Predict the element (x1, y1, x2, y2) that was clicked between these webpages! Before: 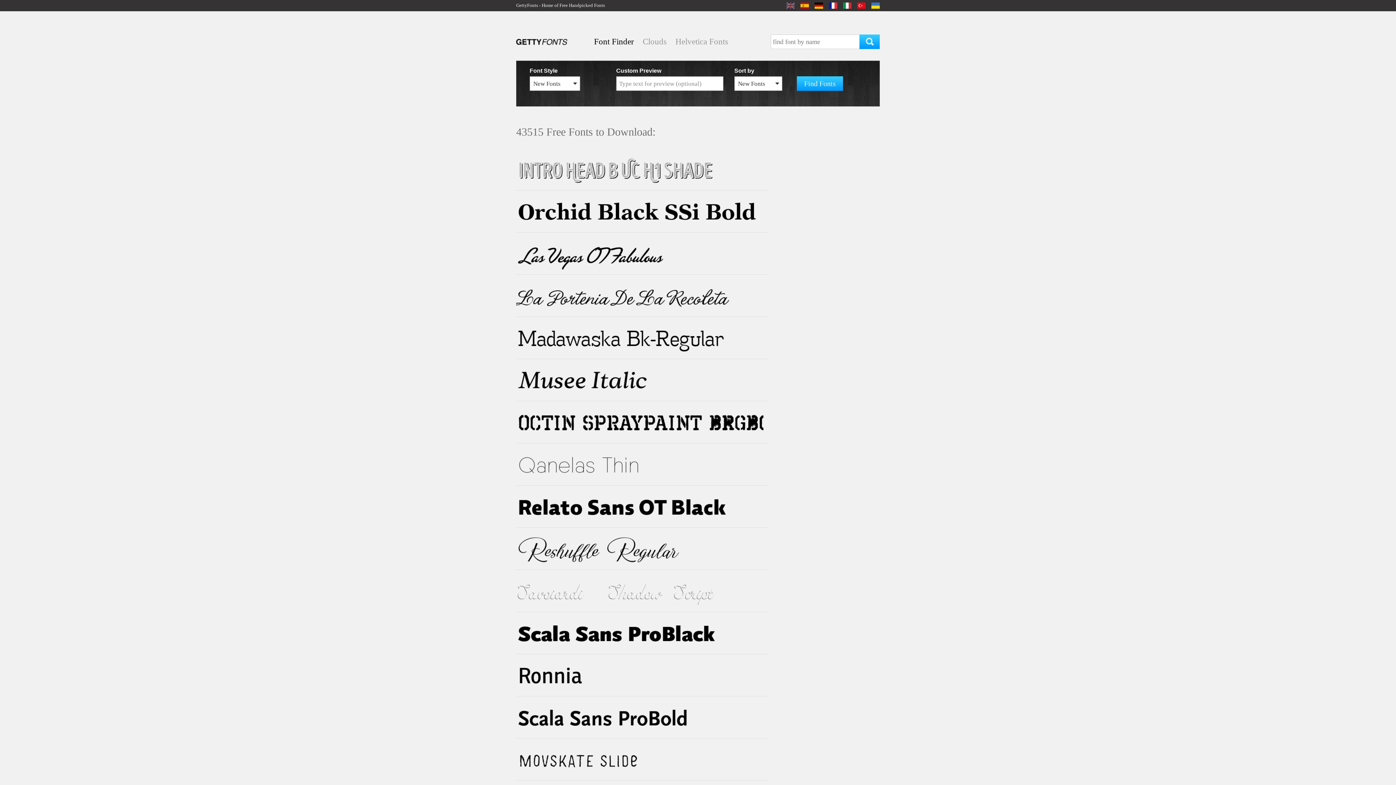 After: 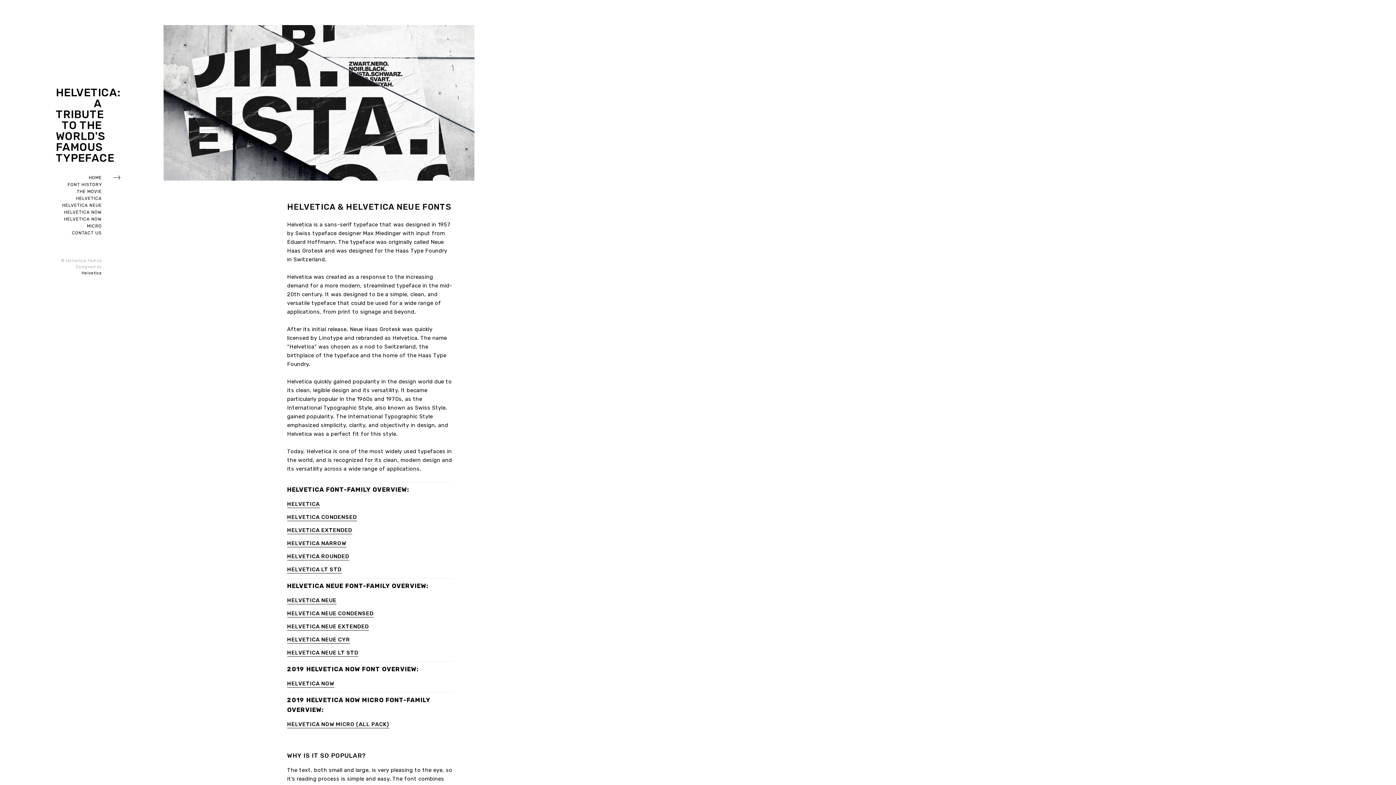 Action: label: Helvetica Fonts bbox: (671, 34, 732, 49)